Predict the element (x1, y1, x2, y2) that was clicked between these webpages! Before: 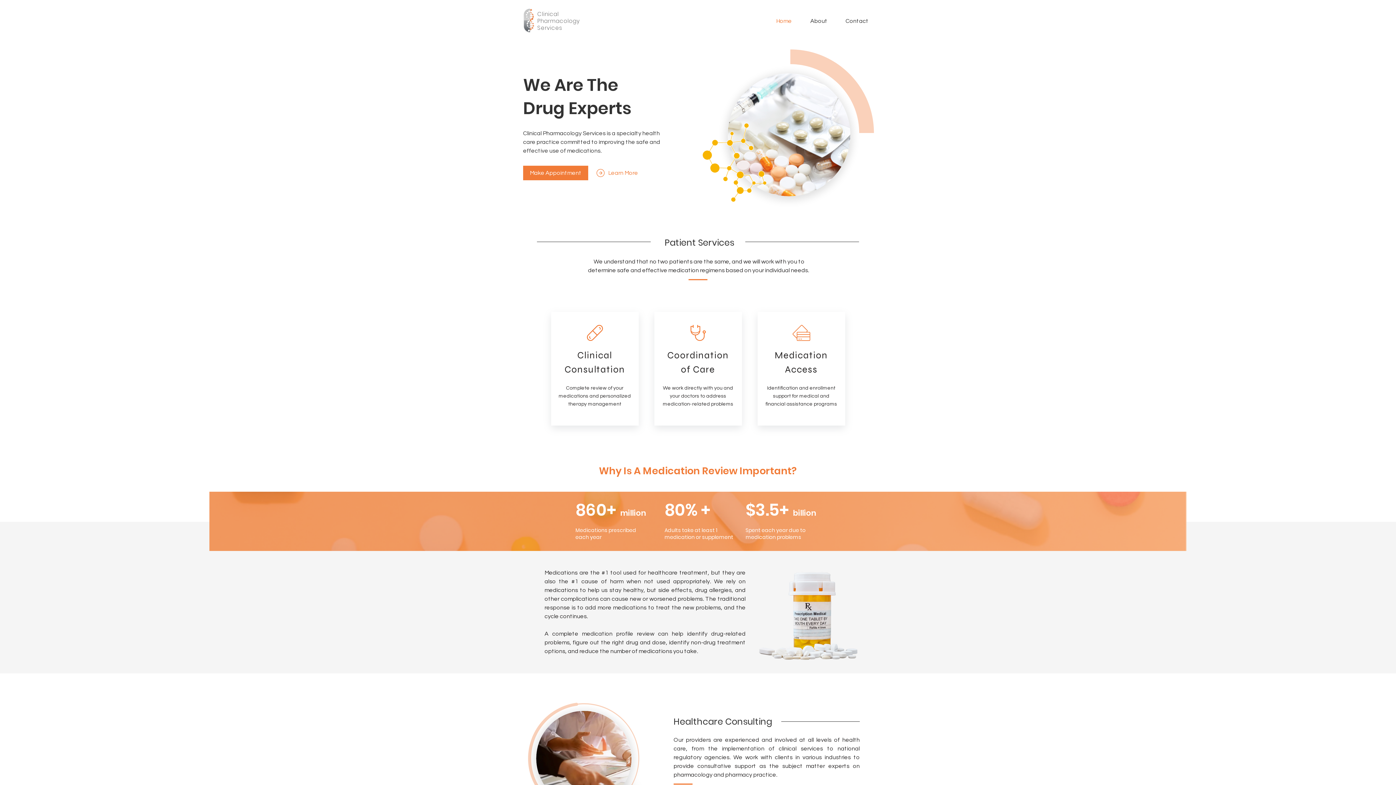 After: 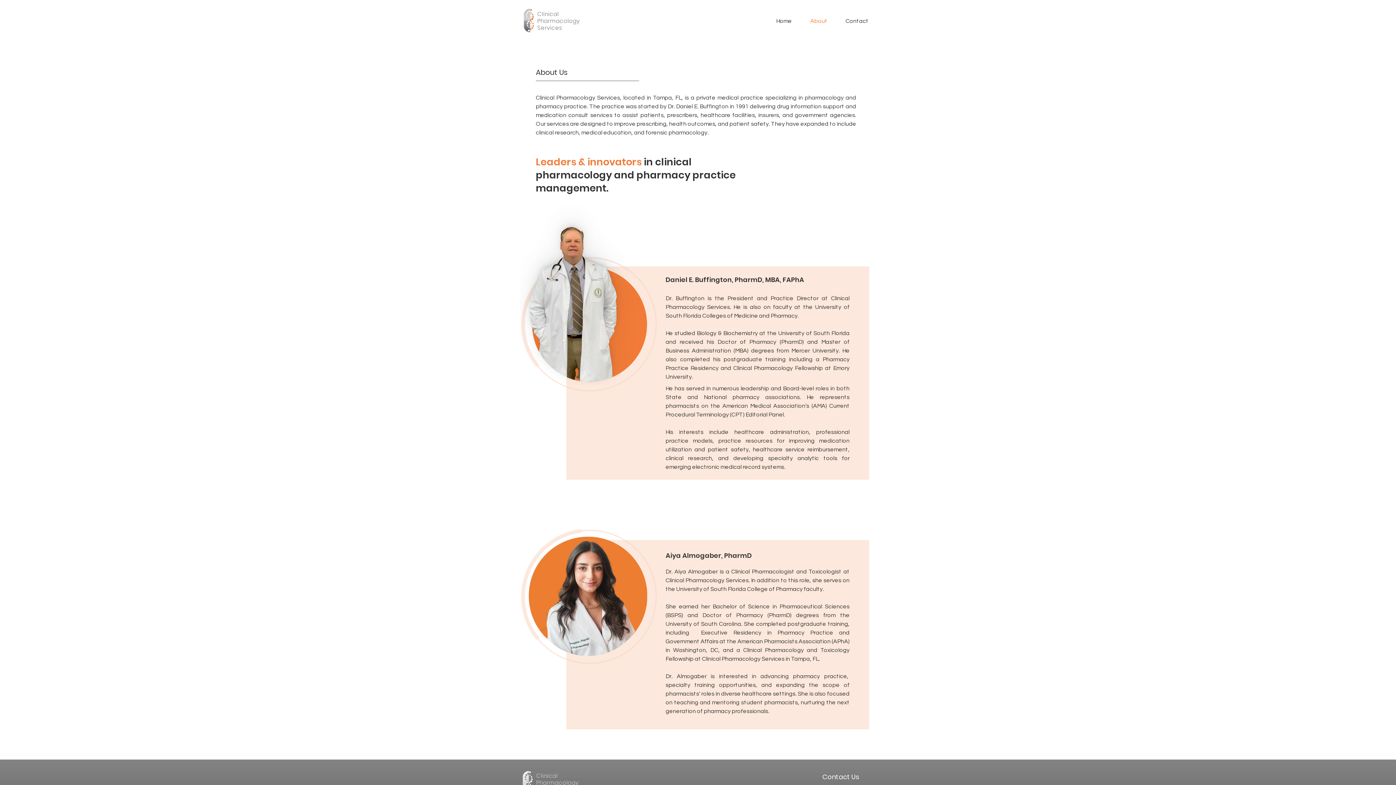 Action: bbox: (596, 169, 604, 177)